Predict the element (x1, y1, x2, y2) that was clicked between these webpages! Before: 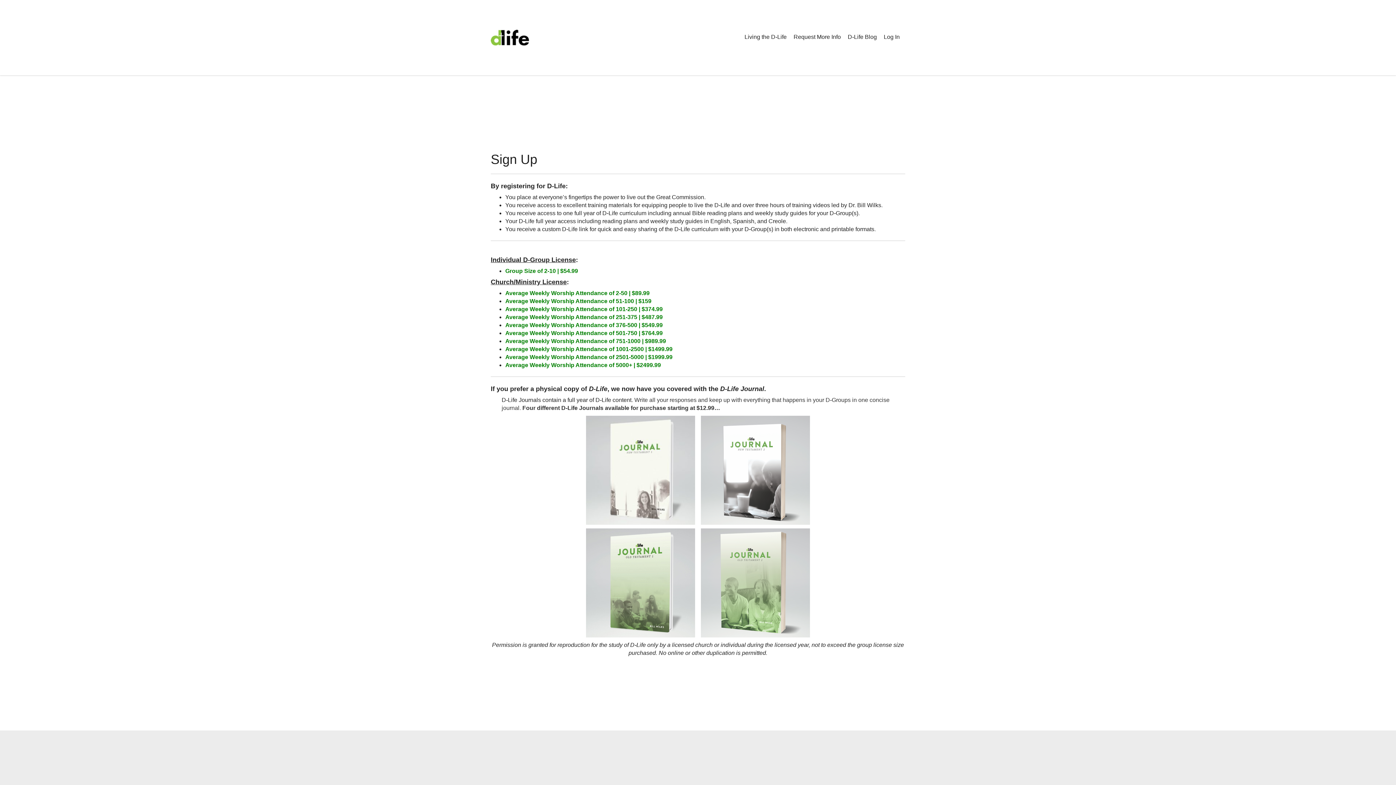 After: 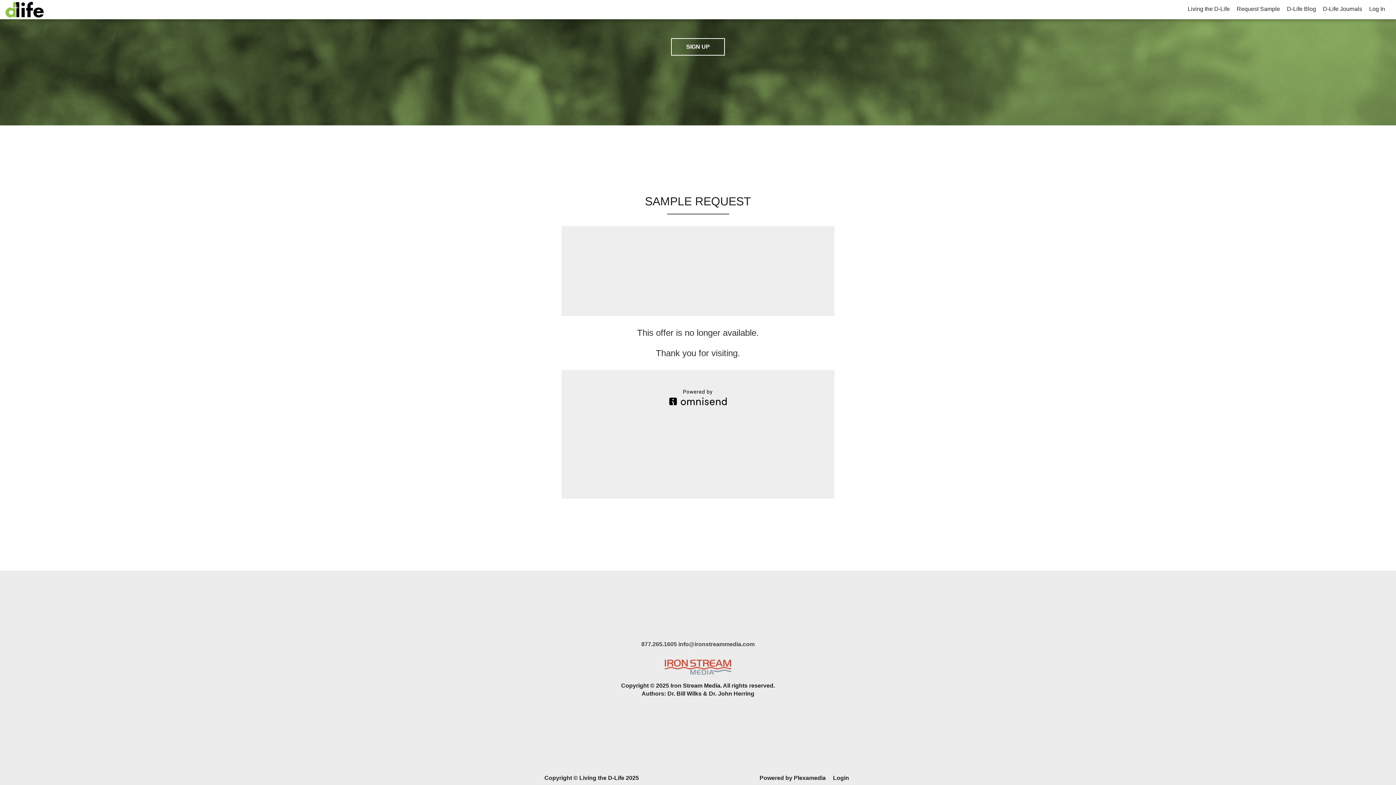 Action: label: Request More Info bbox: (793, 27, 846, 46)